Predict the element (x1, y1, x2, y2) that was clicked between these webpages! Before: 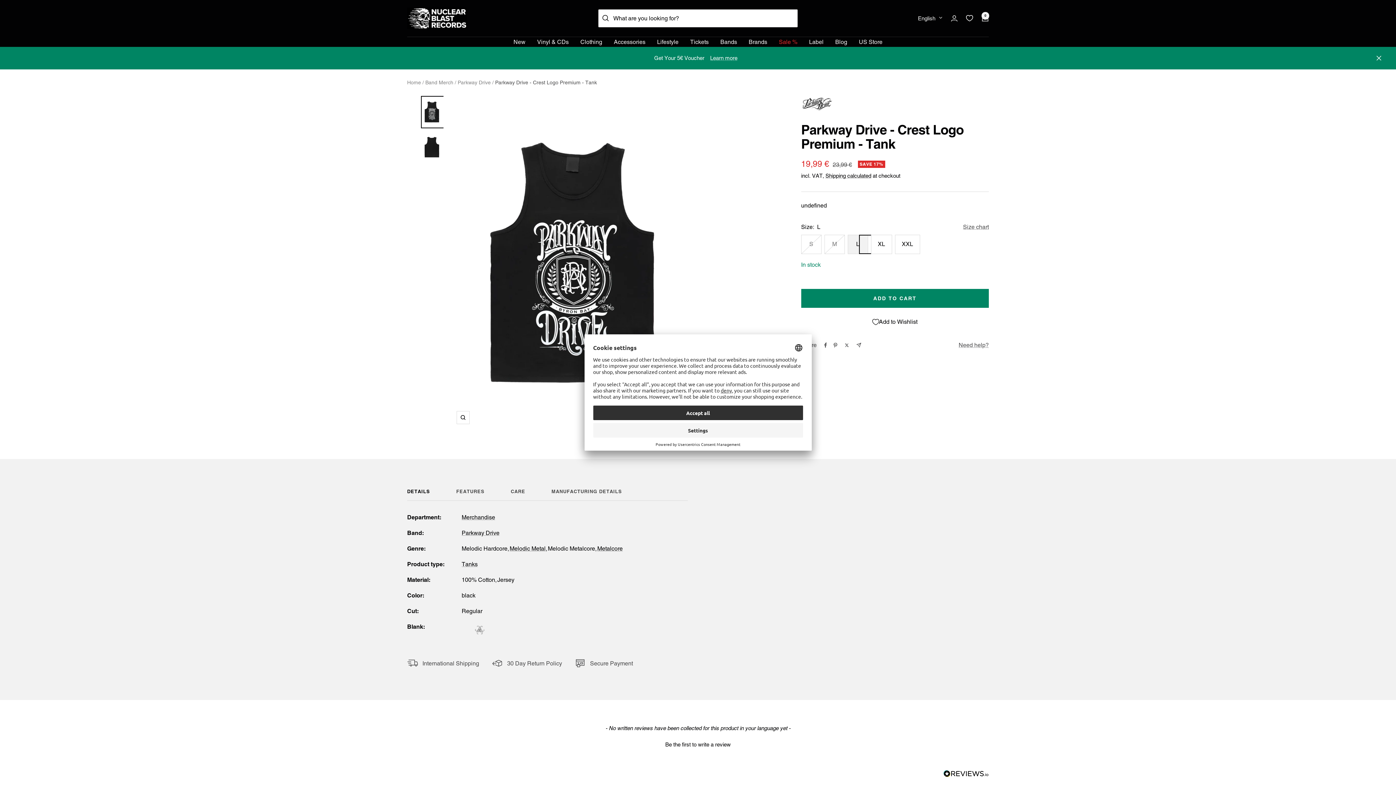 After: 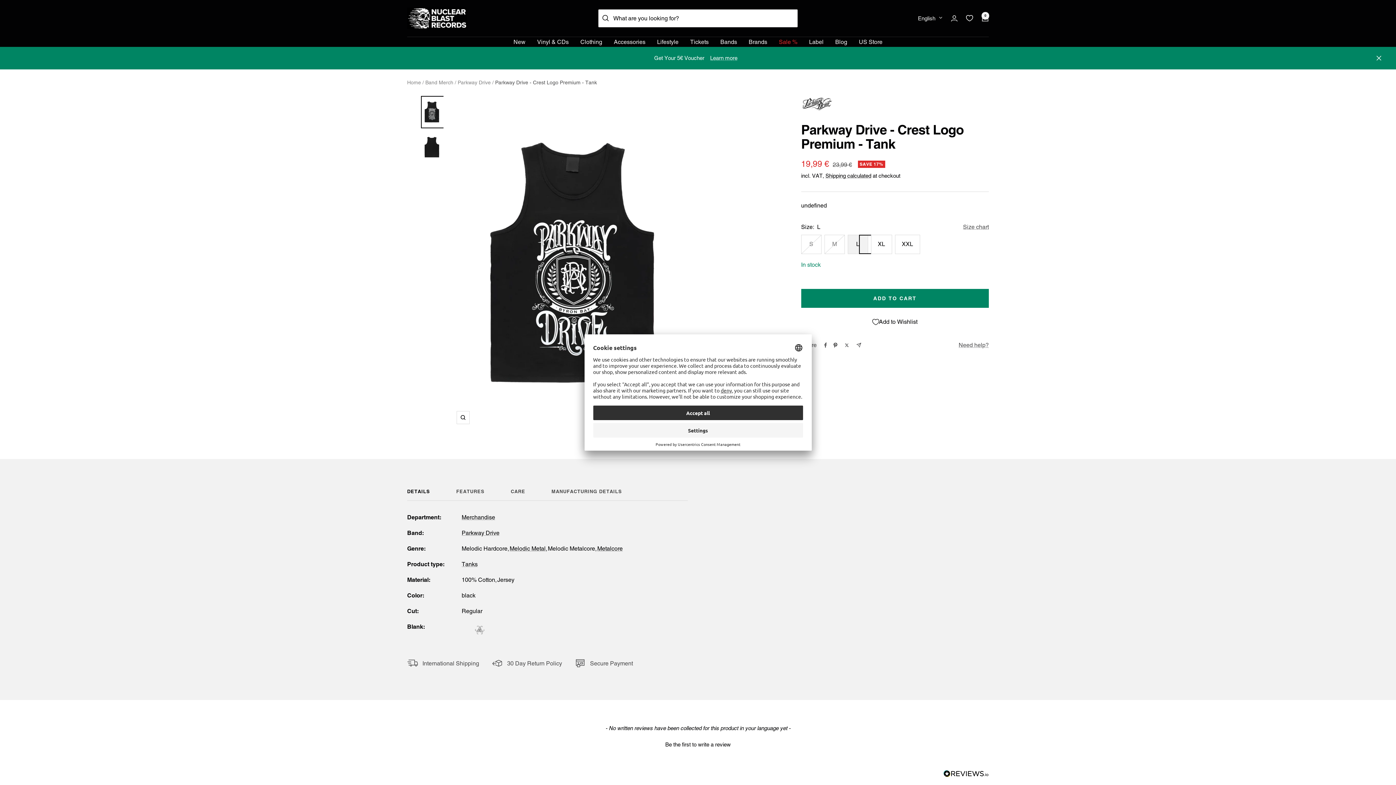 Action: label: Pin on Pinterest bbox: (833, 342, 837, 347)